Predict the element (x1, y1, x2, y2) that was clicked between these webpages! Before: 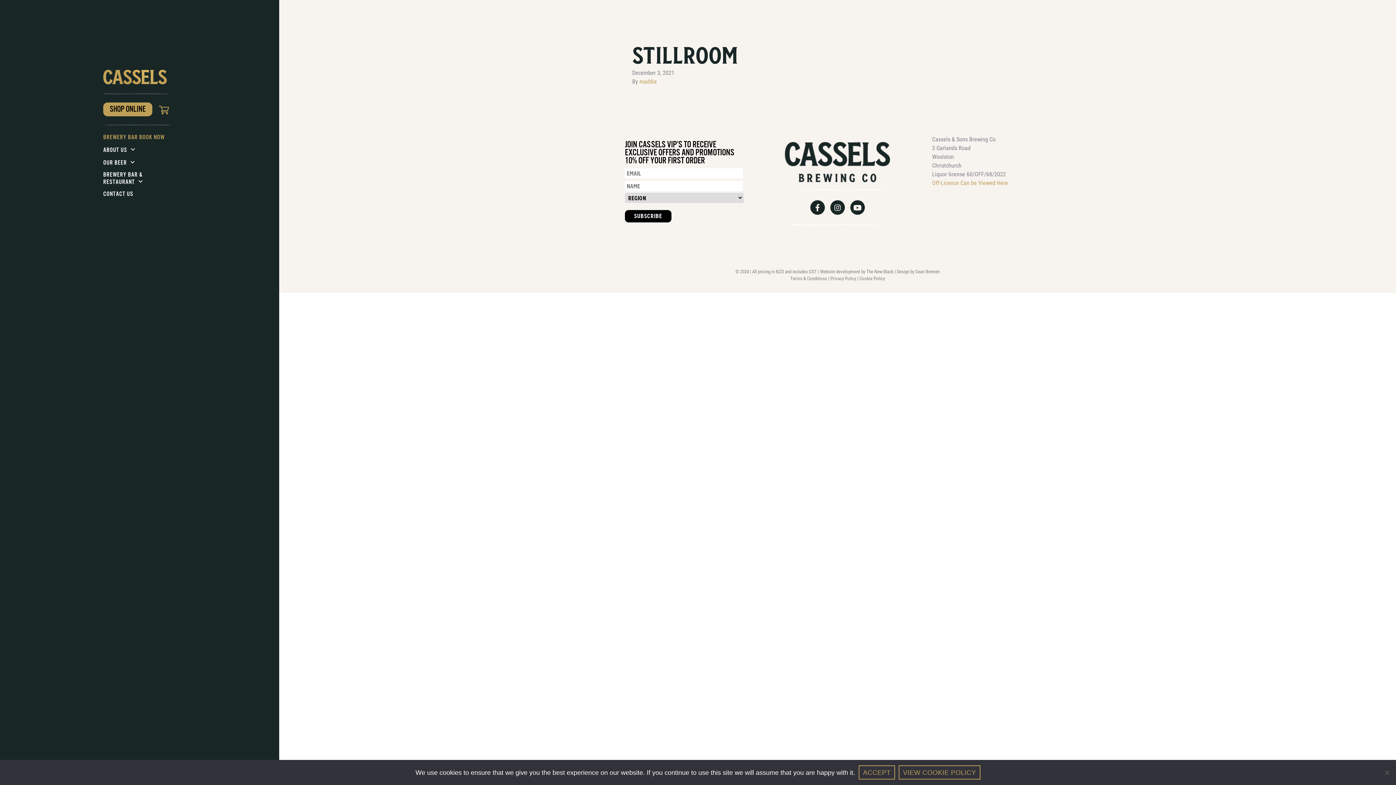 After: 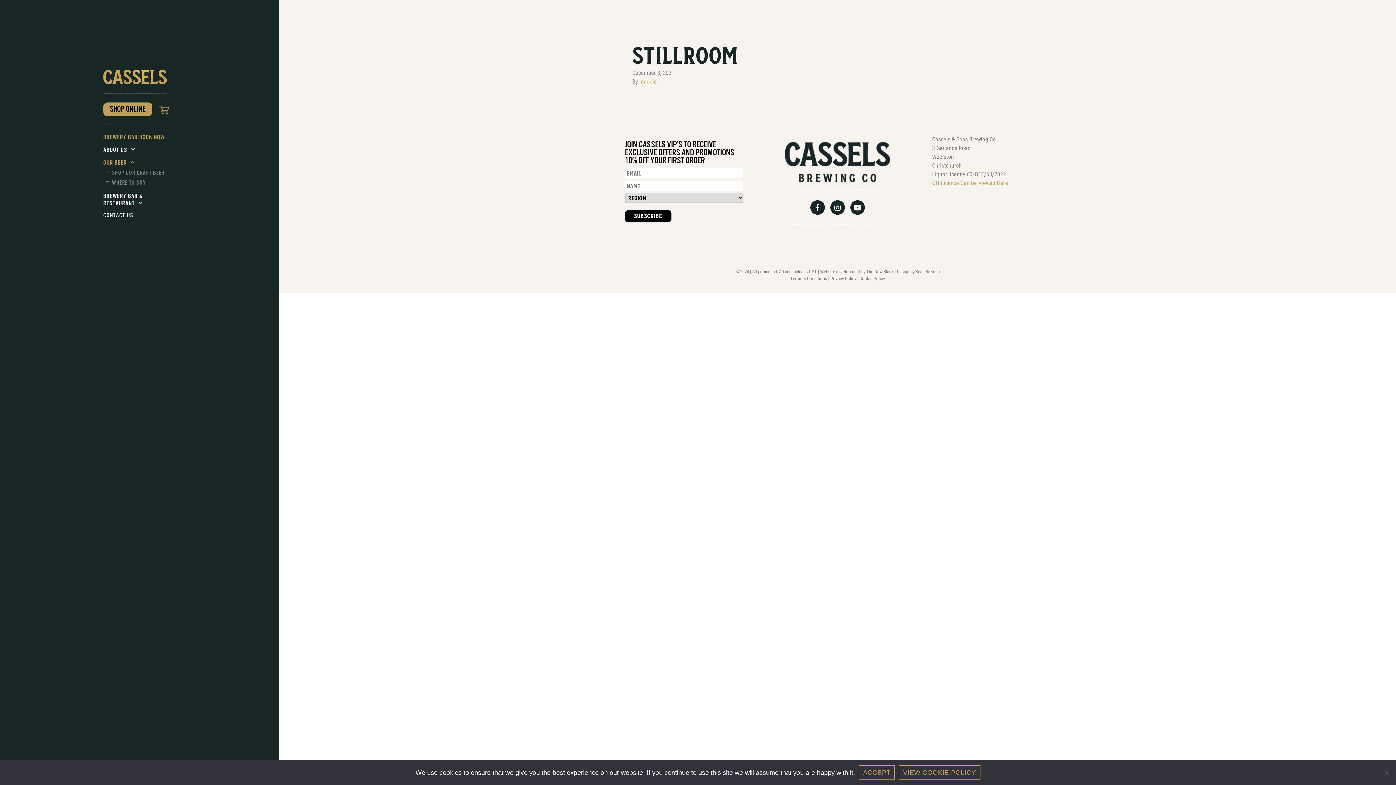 Action: bbox: (103, 159, 138, 166) label: OUR BEER